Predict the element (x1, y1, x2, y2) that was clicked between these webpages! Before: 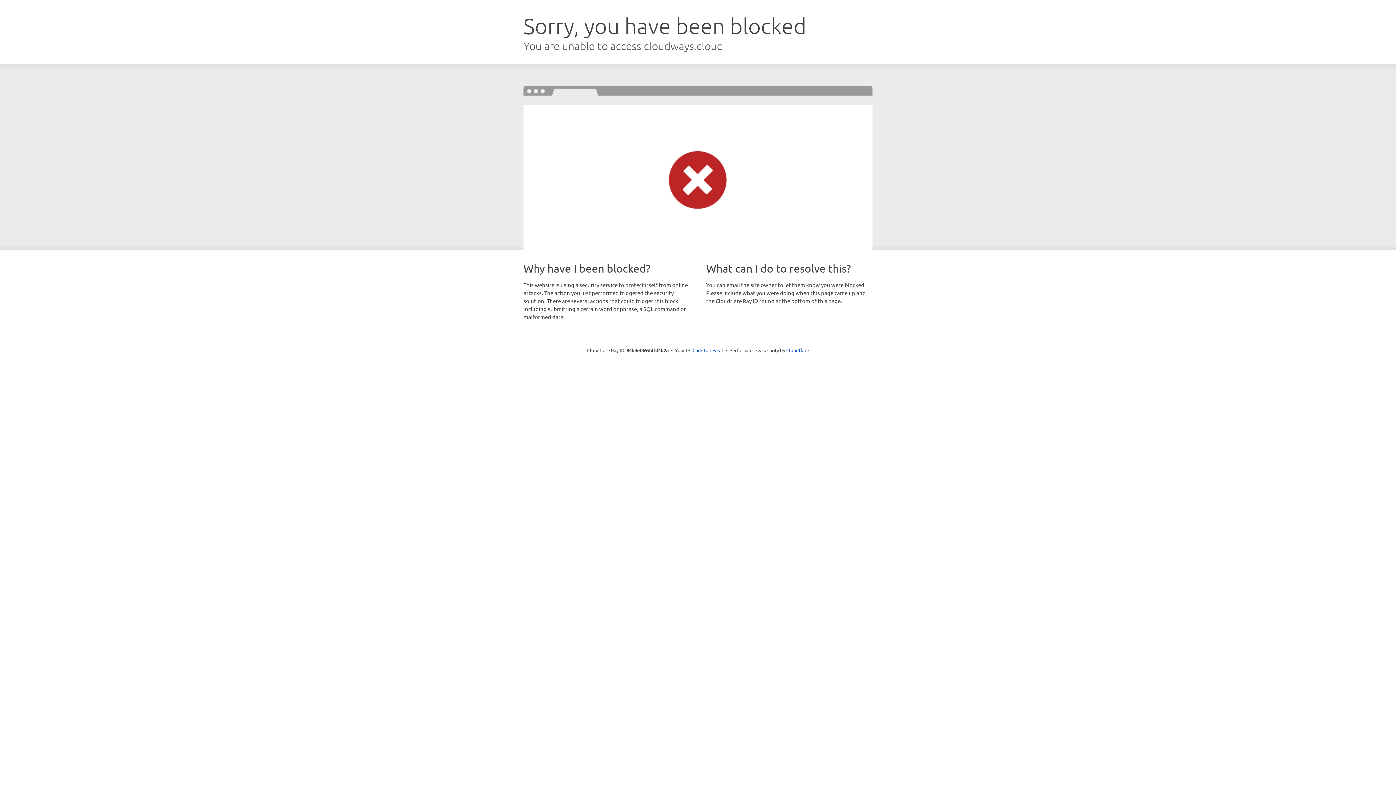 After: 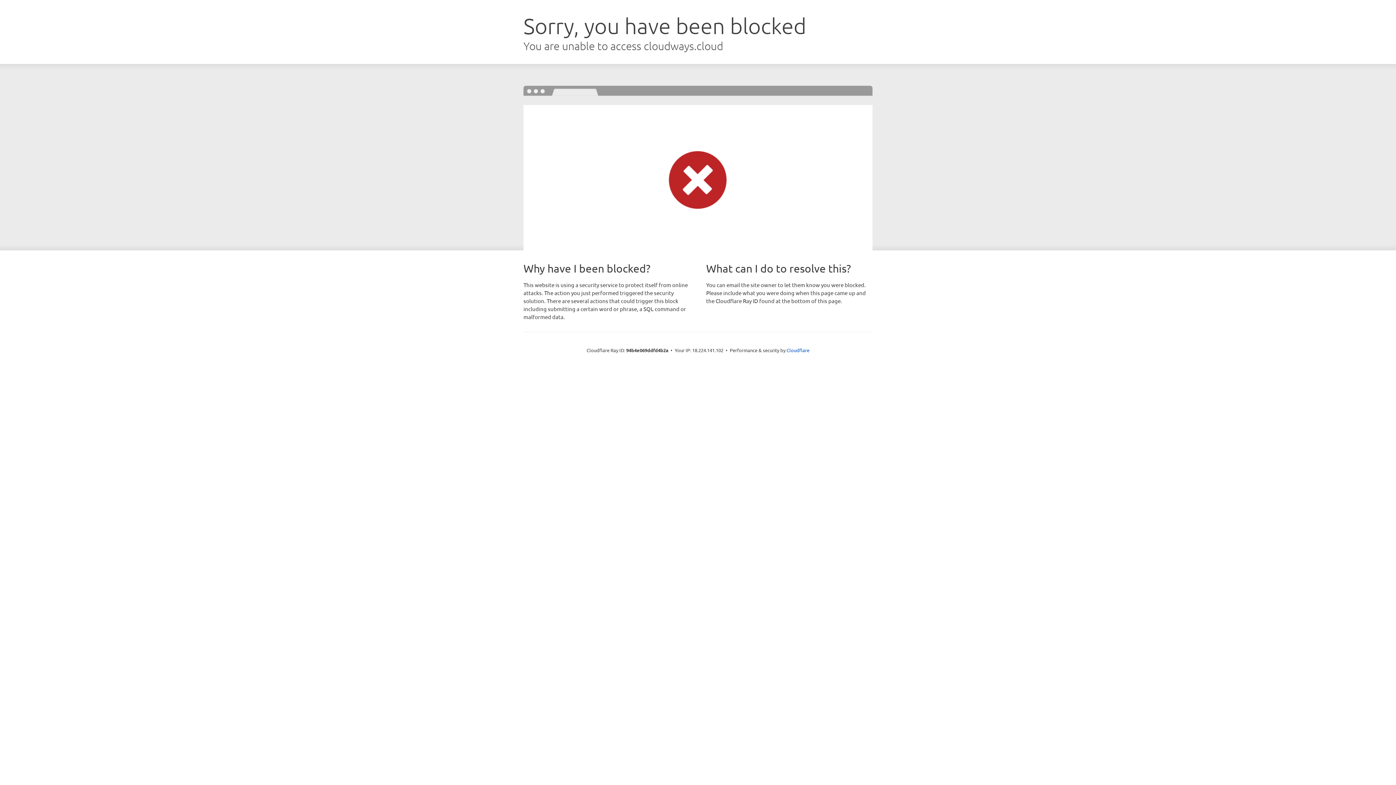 Action: bbox: (692, 346, 723, 353) label: Click to reveal